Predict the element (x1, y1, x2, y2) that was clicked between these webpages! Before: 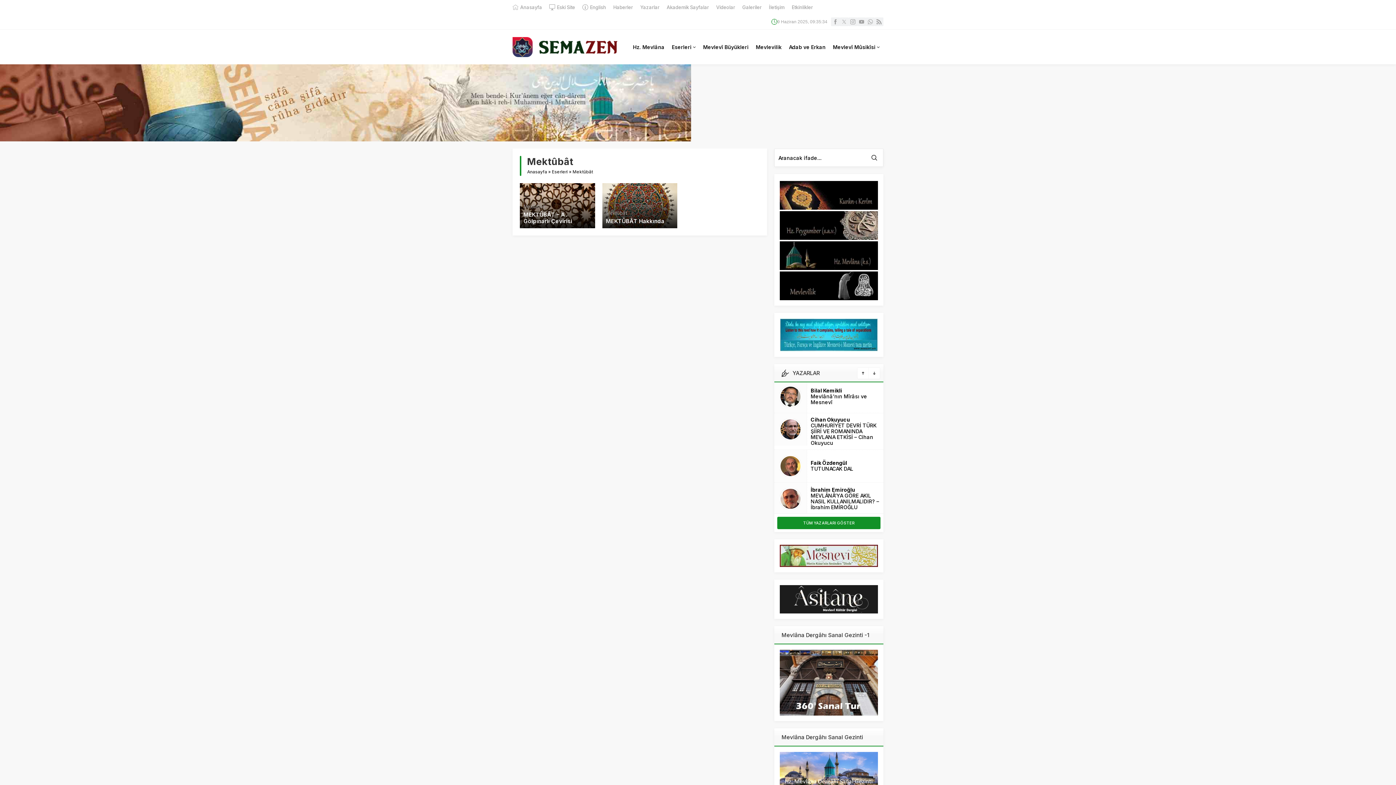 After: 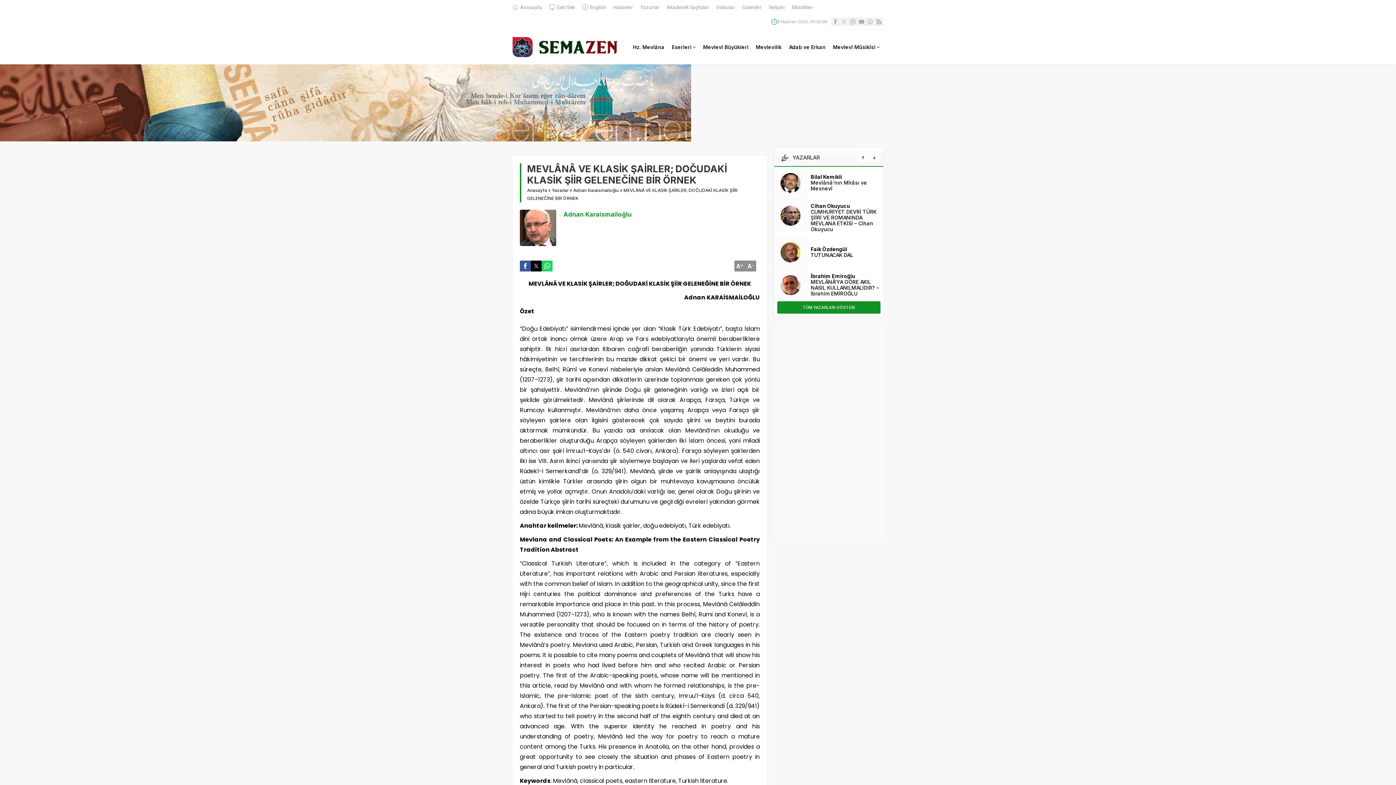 Action: bbox: (810, 391, 879, 415) label: MEVLÂNÂ VE KLASİK ŞAİRLER; DOČUDAKİ KLASİK ŞİİR GELENEČİNE BİR ÖRNEK